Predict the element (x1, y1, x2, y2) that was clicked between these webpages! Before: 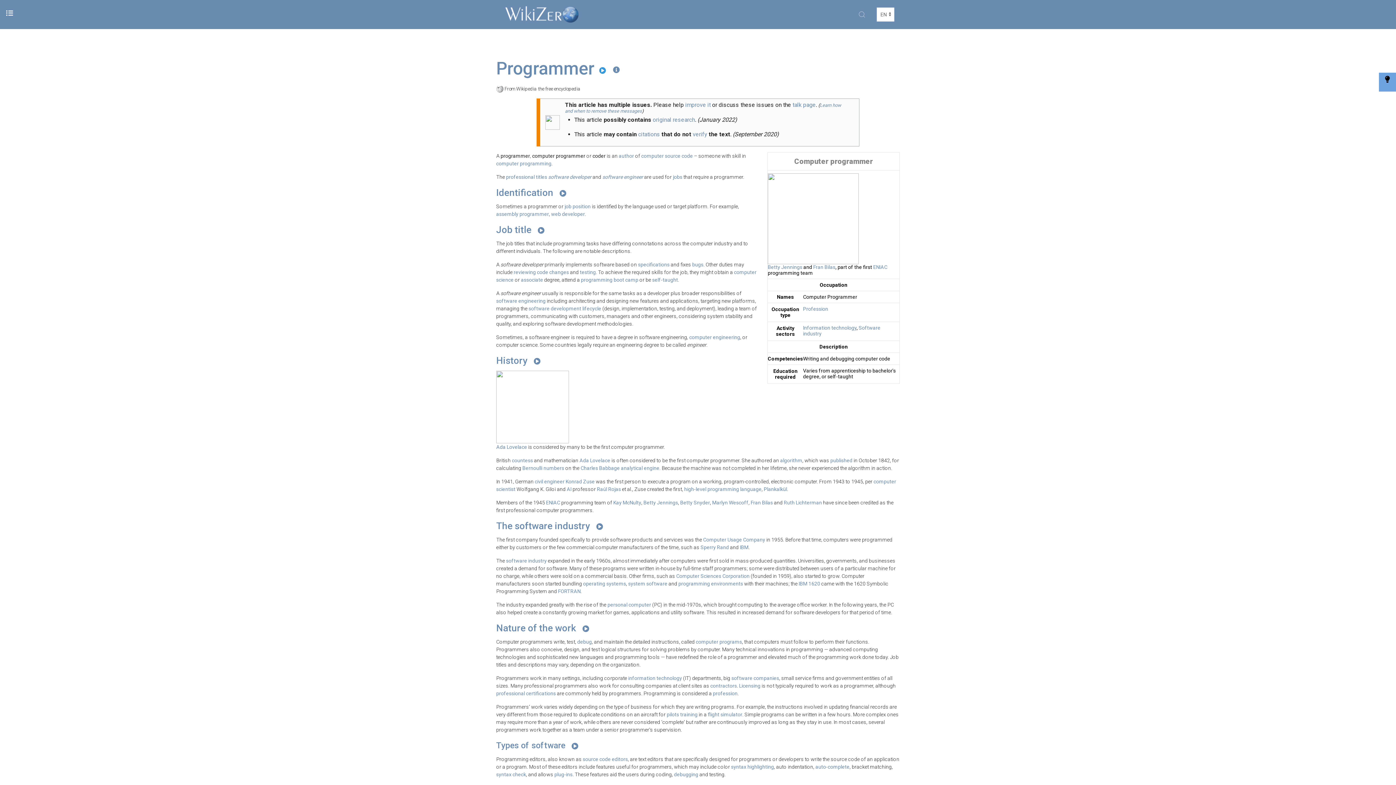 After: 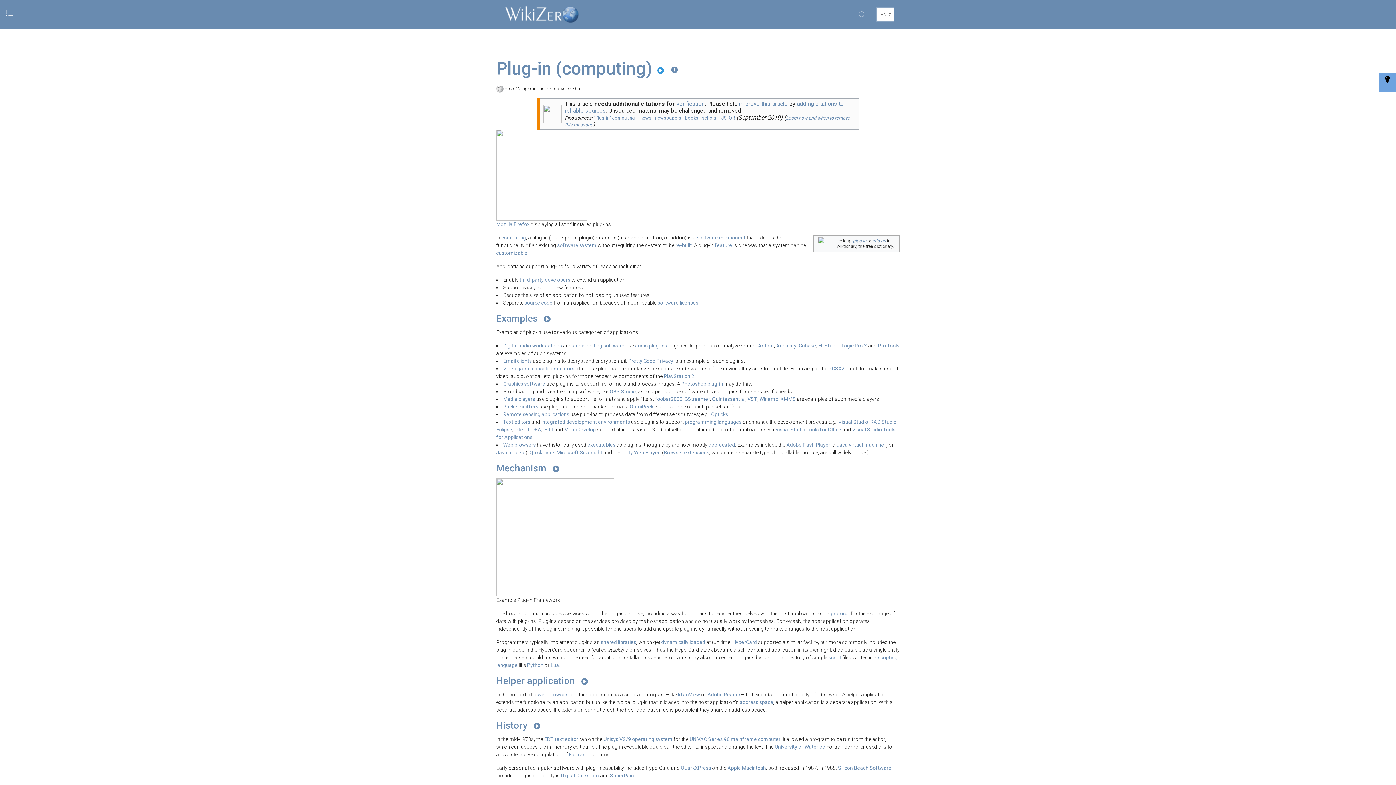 Action: bbox: (554, 771, 572, 777) label: plug-ins